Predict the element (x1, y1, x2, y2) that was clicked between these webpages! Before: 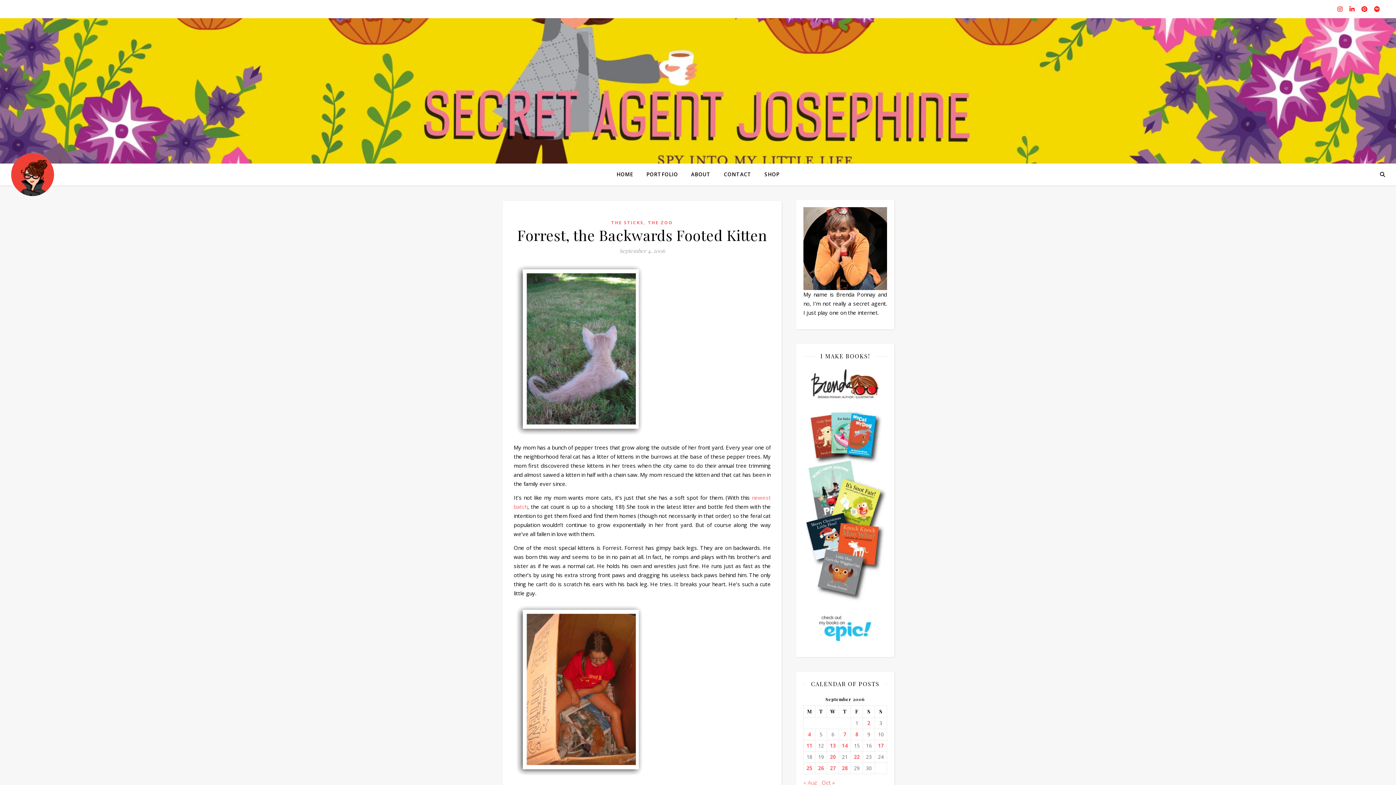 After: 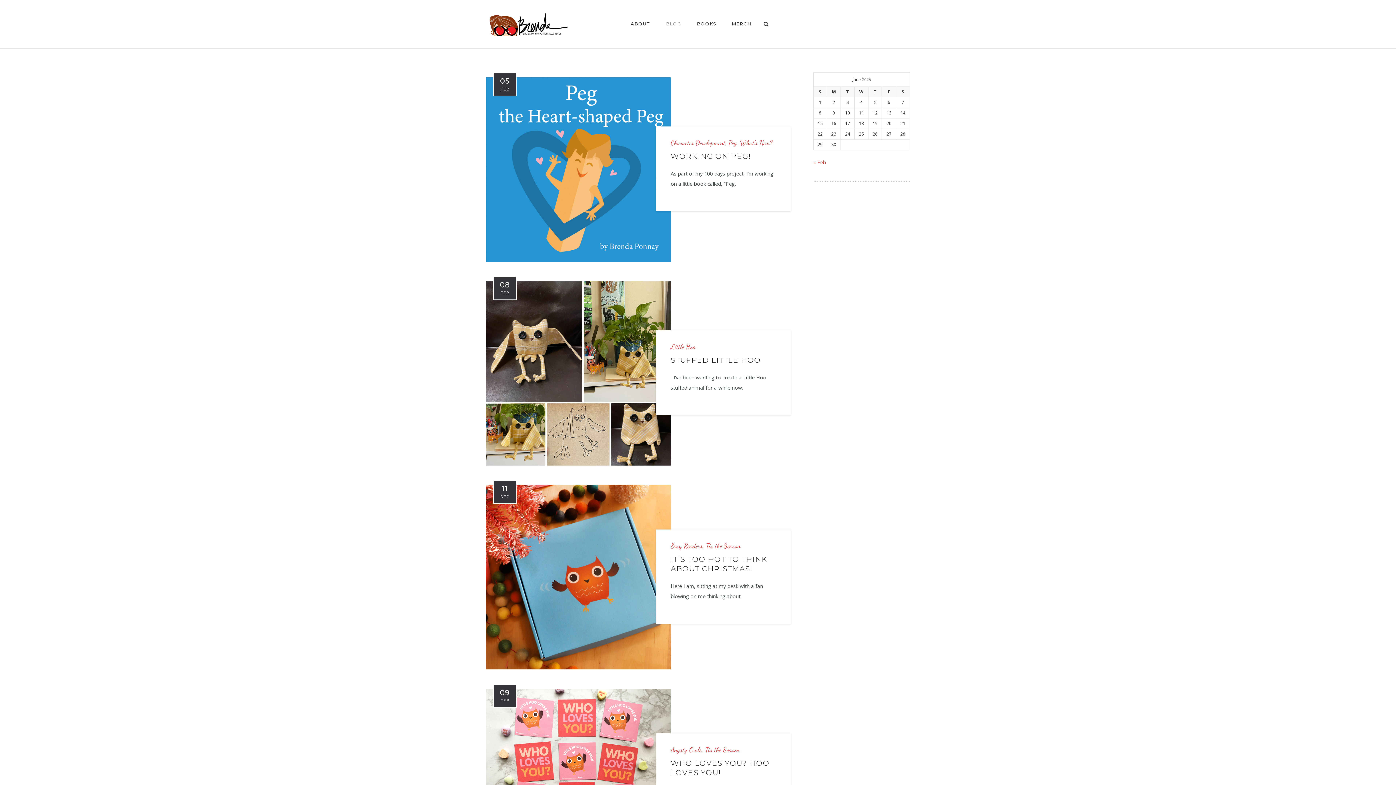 Action: bbox: (803, 365, 887, 402)